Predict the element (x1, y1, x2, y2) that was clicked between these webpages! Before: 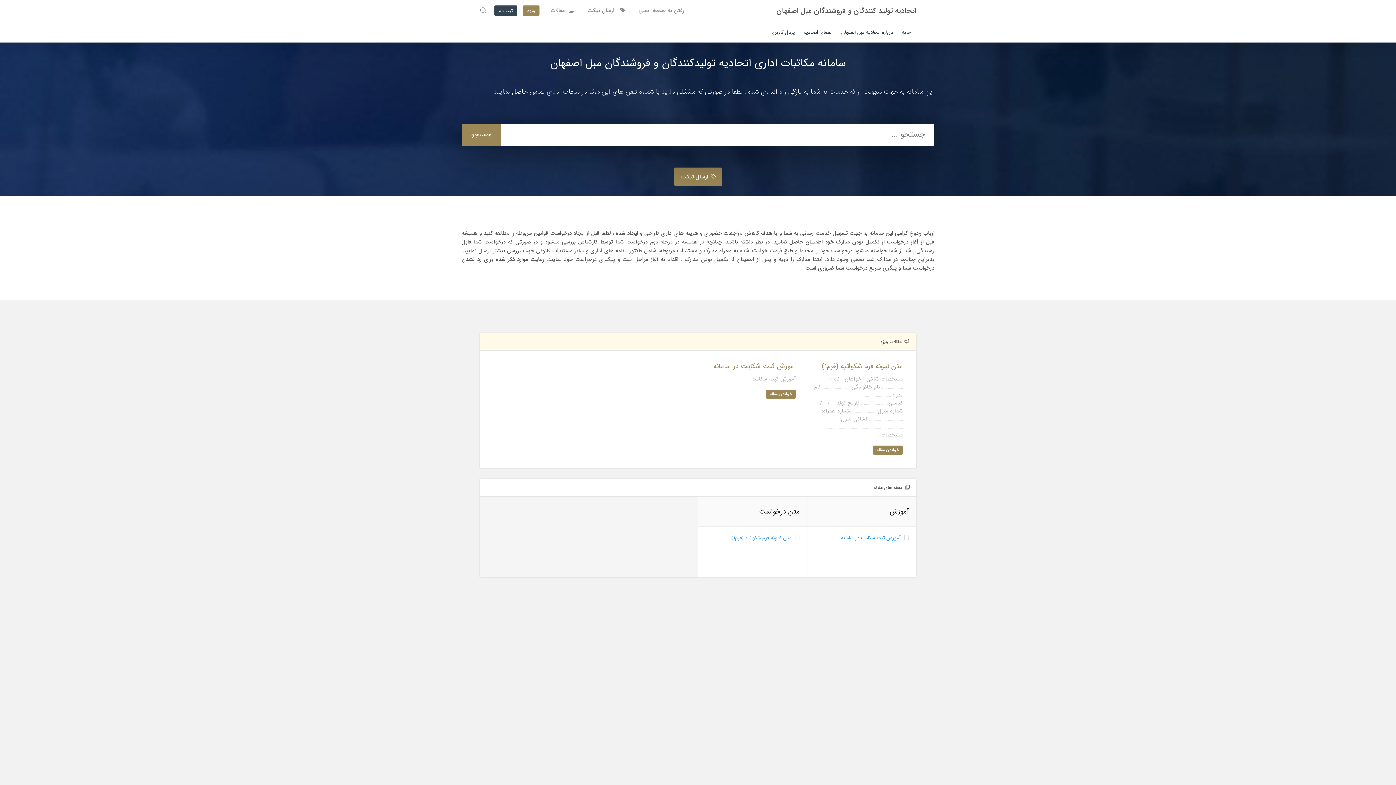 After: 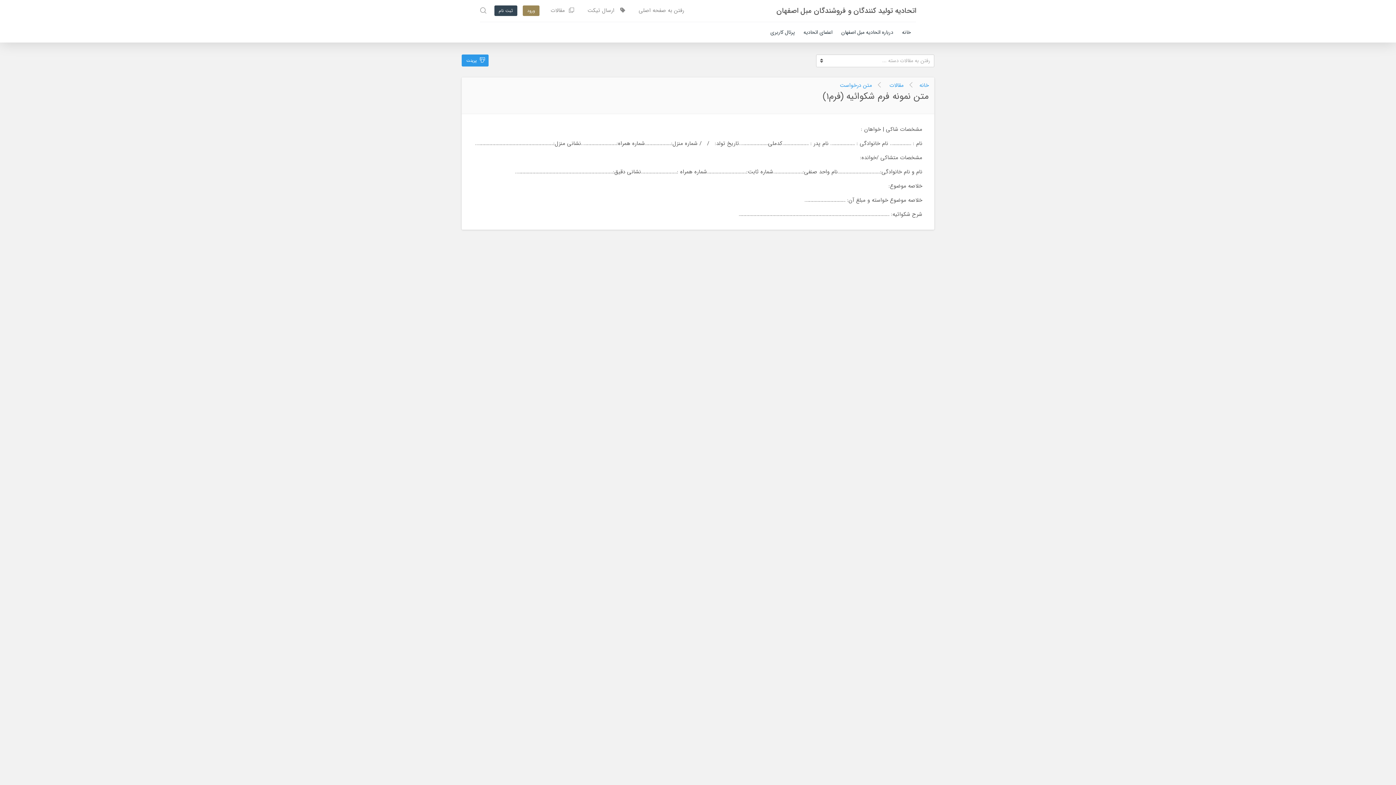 Action: bbox: (805, 355, 912, 461) label: متن نمونه فرم شکوائیه (فرم۱)
مشخصات شاکی | خواهان : نام : ………………. نام خانوادگی : …………………. نام پدر : ……………………کدملی……………………..تاریخ تولد:   /   / شماره منزل:……………………شماره همراه:…………………………..نشانی منزل:…………………………………………………………….. مشخصات...
خواندن مقاله